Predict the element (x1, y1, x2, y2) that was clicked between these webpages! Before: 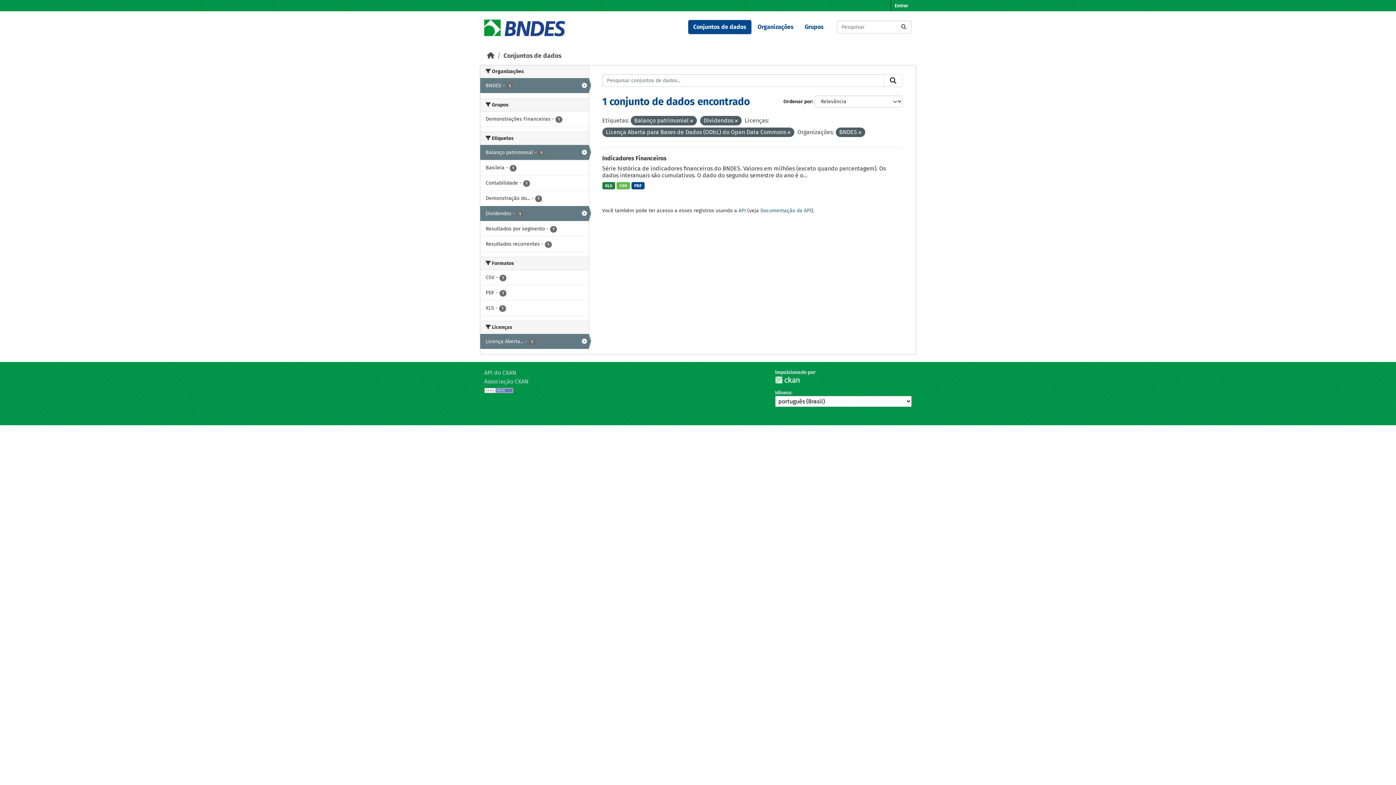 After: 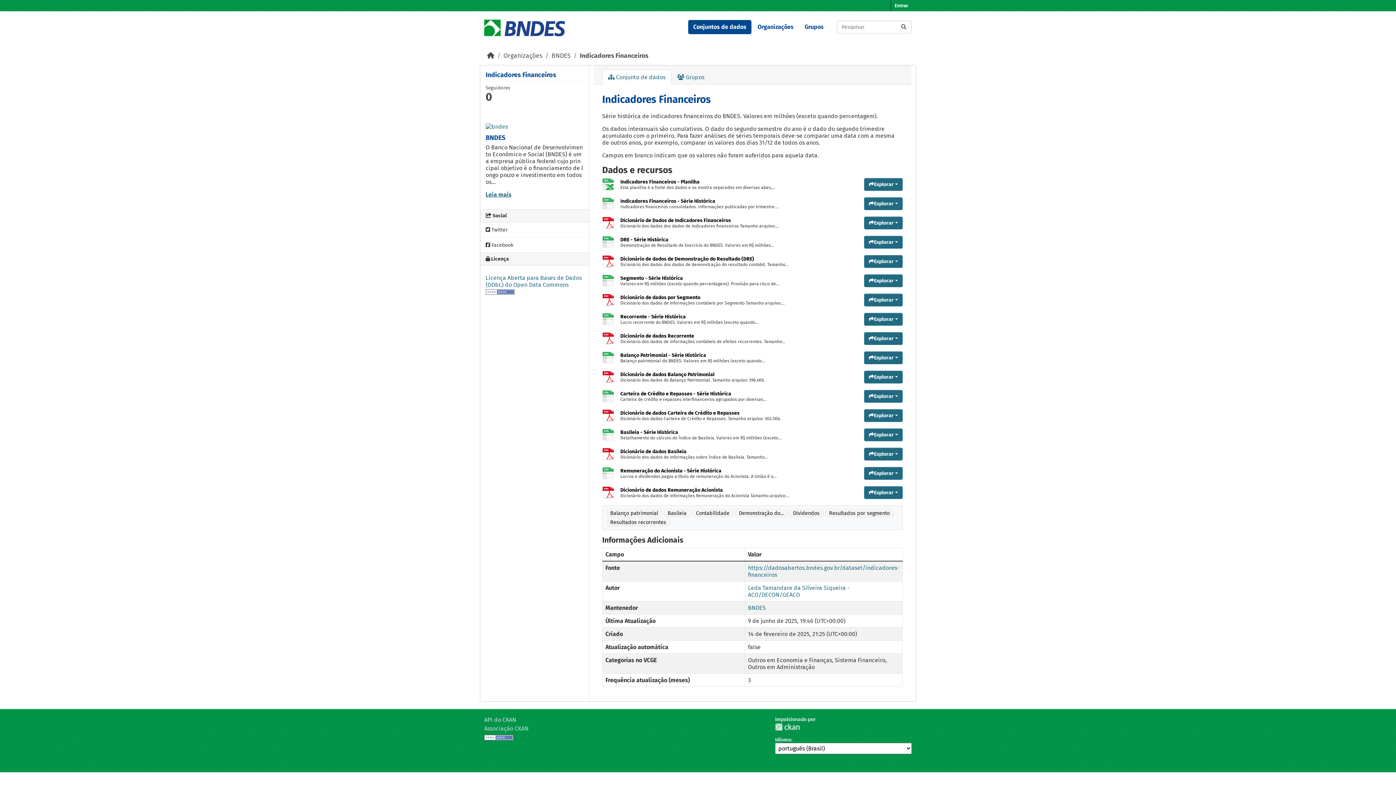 Action: bbox: (616, 182, 630, 189) label: CSV